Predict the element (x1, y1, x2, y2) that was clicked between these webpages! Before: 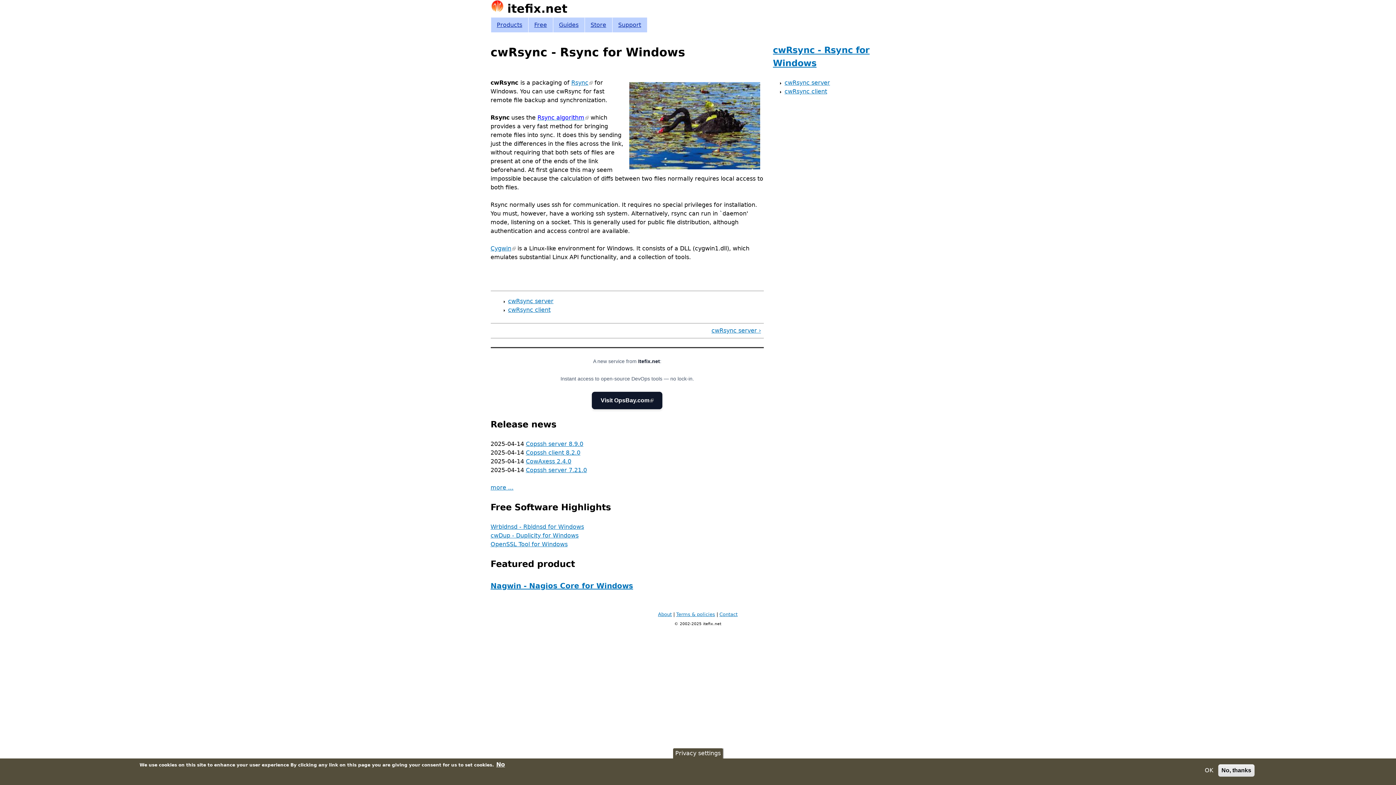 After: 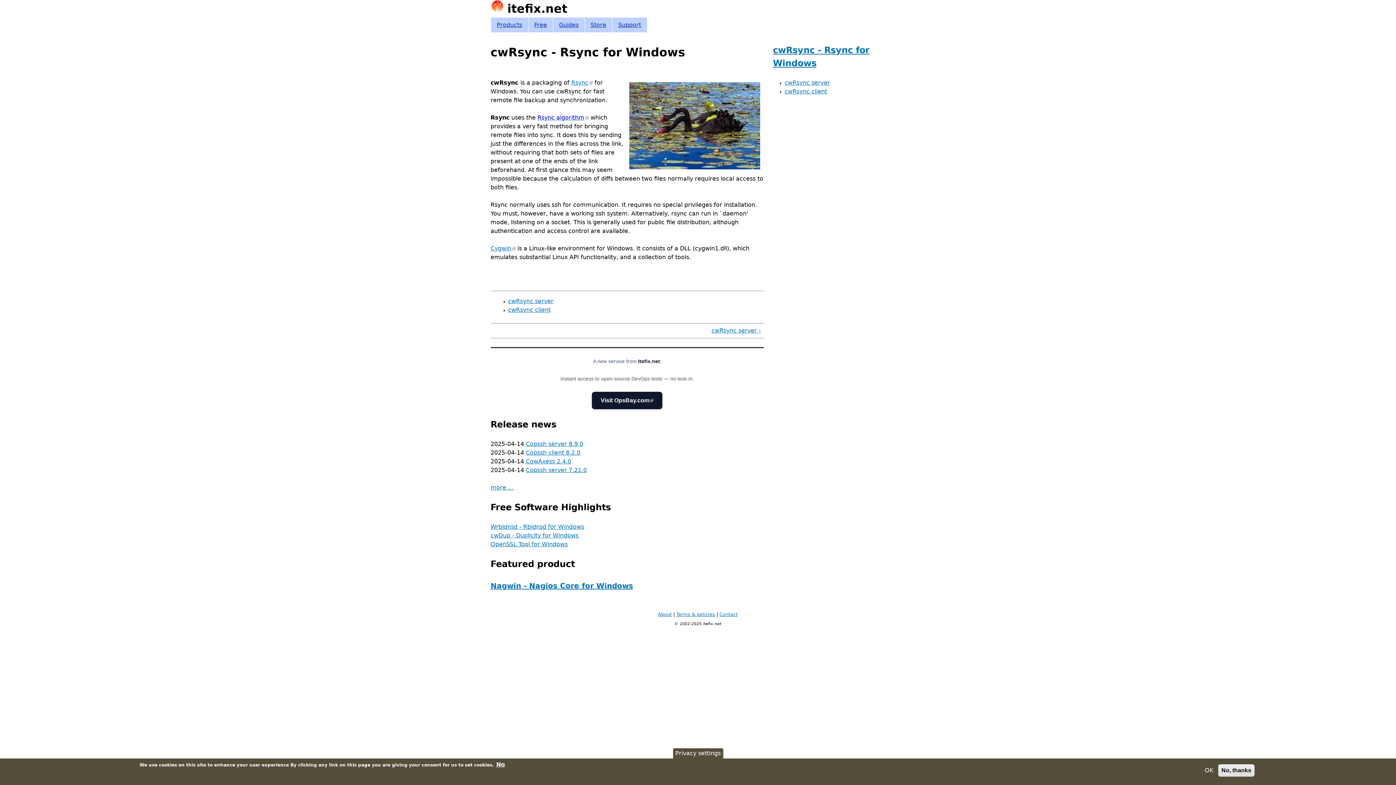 Action: label: Rsync
(link is external) bbox: (571, 79, 592, 86)